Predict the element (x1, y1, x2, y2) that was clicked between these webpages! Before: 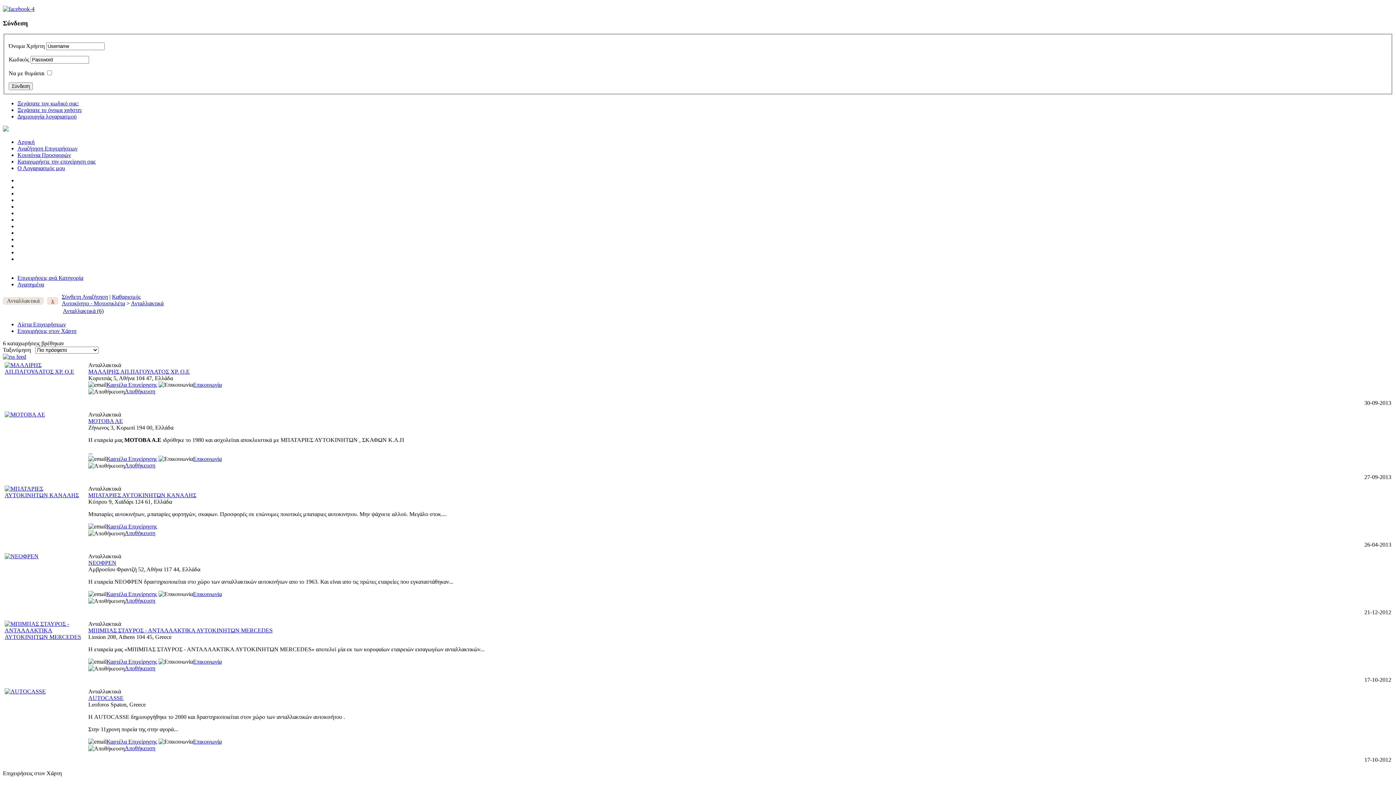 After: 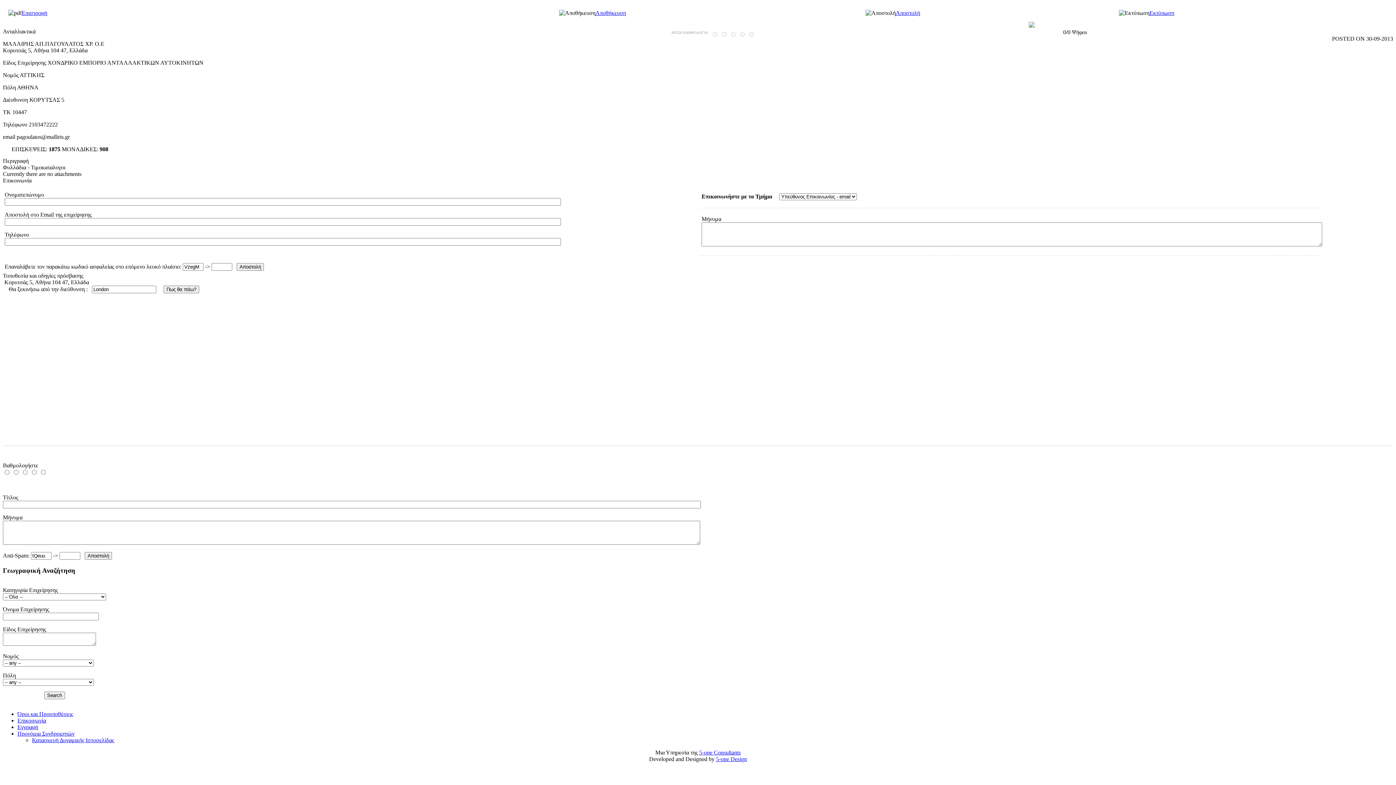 Action: label: Επικοινωνία bbox: (193, 381, 221, 388)